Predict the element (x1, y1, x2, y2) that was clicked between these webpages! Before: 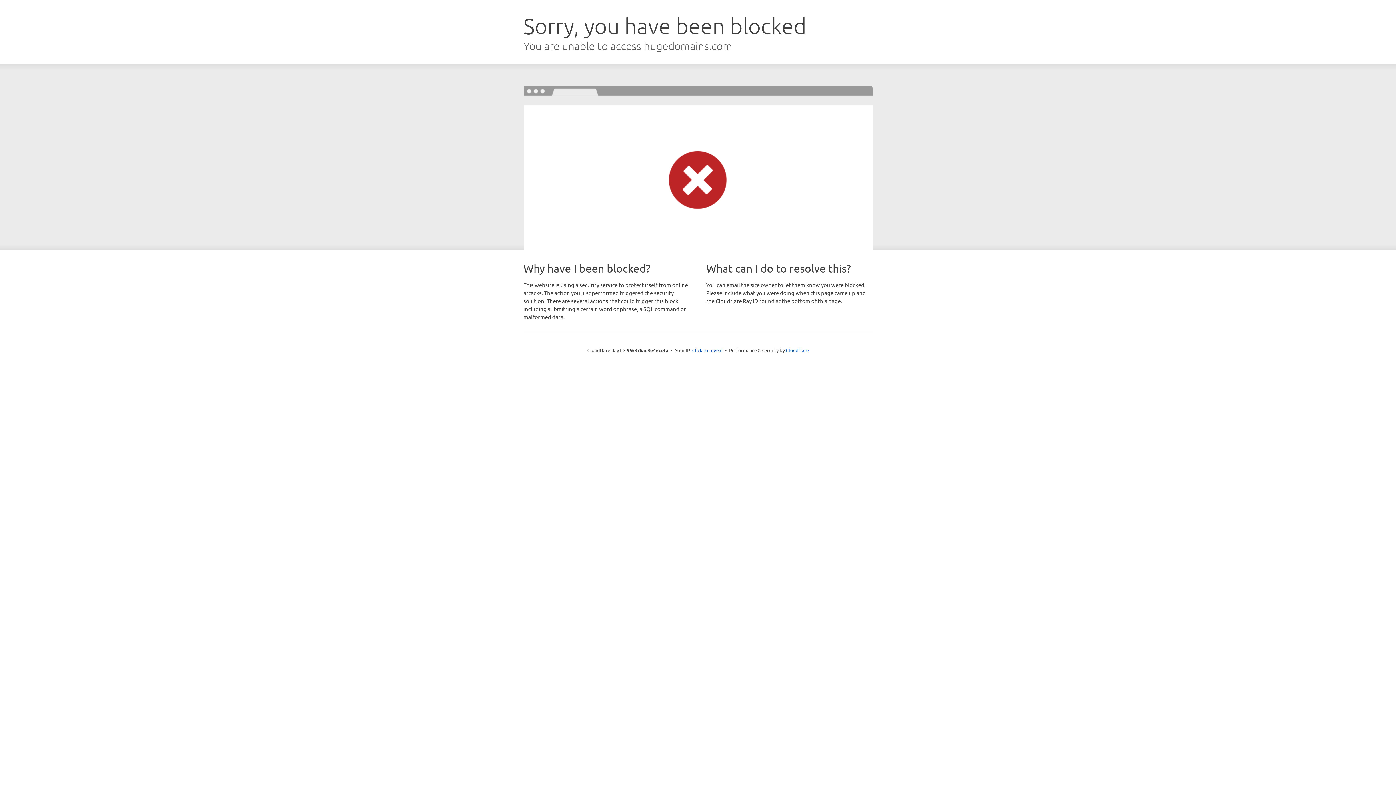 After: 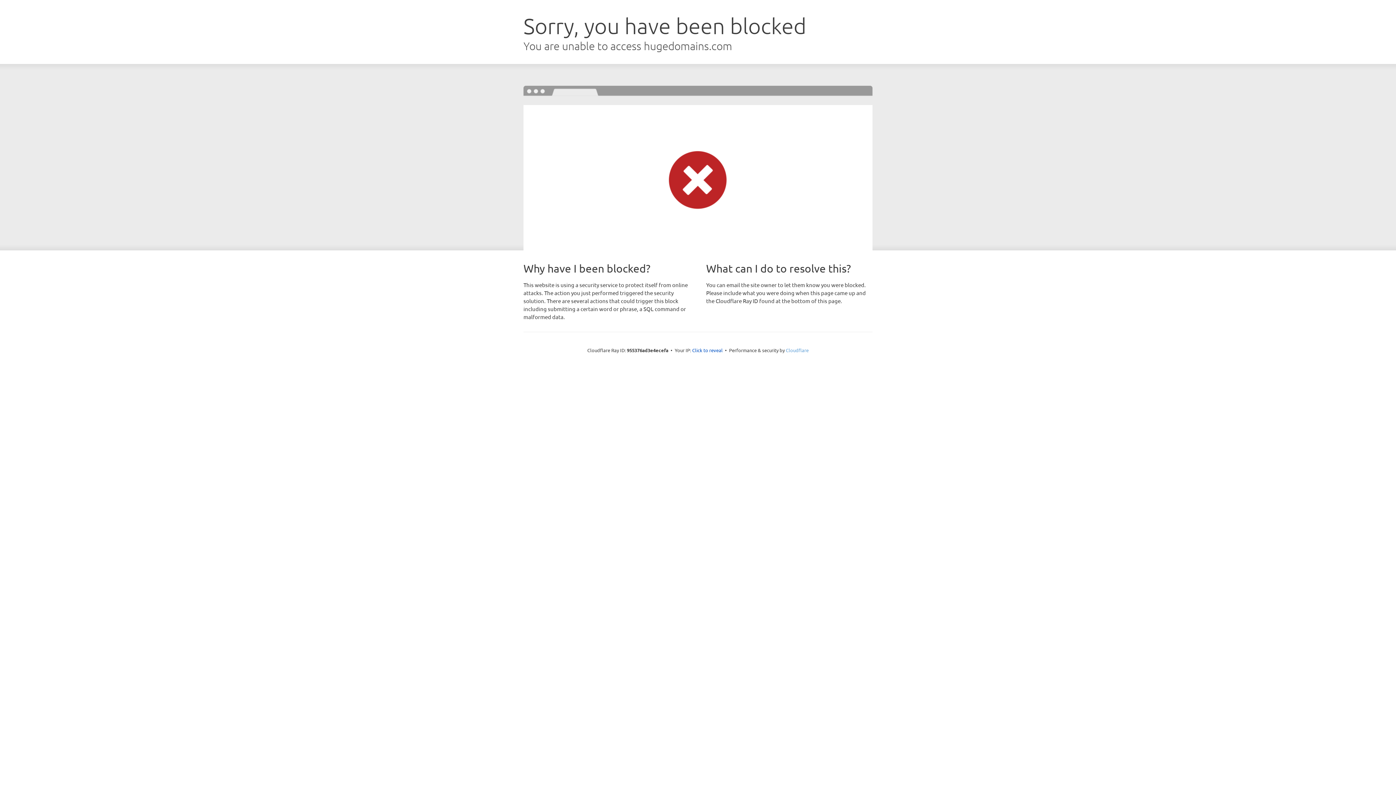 Action: bbox: (786, 347, 808, 353) label: Cloudflare